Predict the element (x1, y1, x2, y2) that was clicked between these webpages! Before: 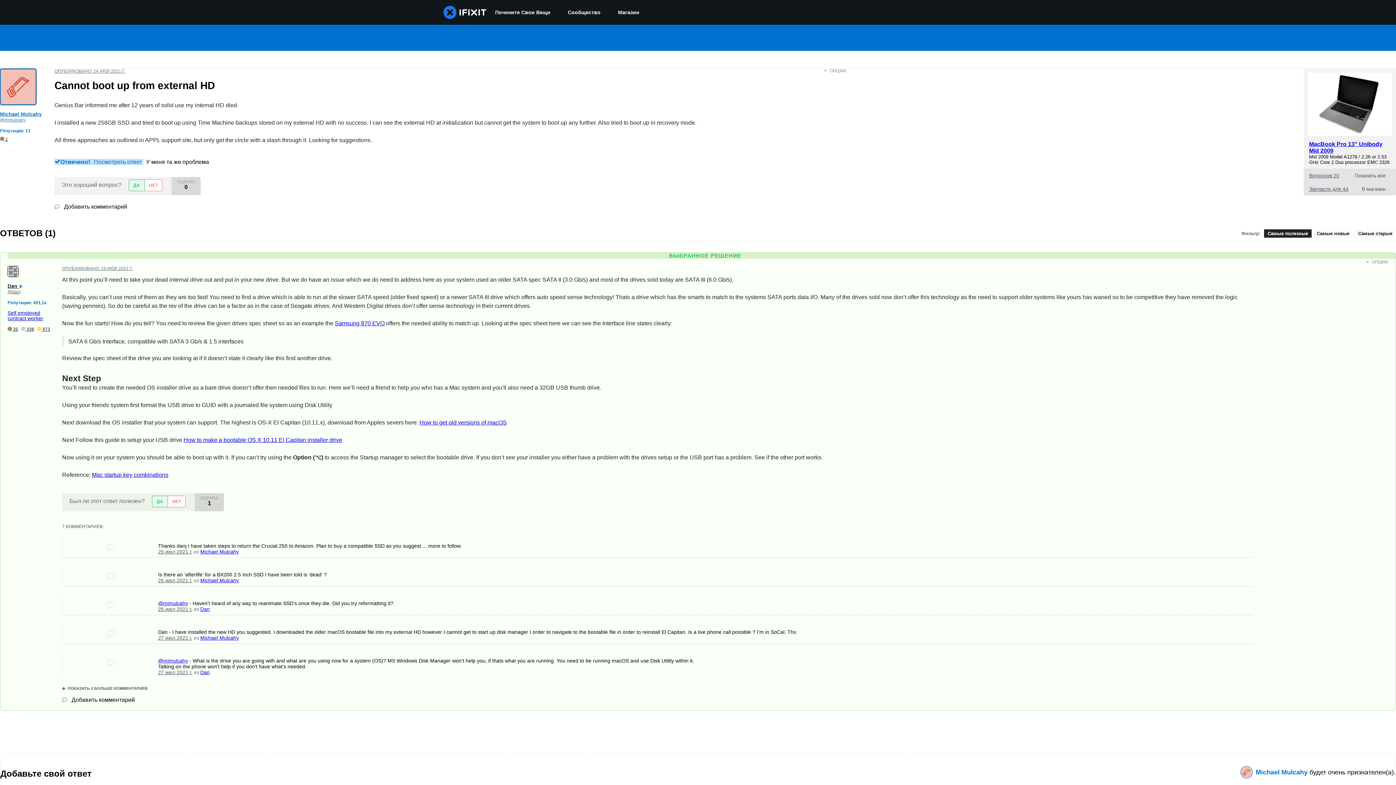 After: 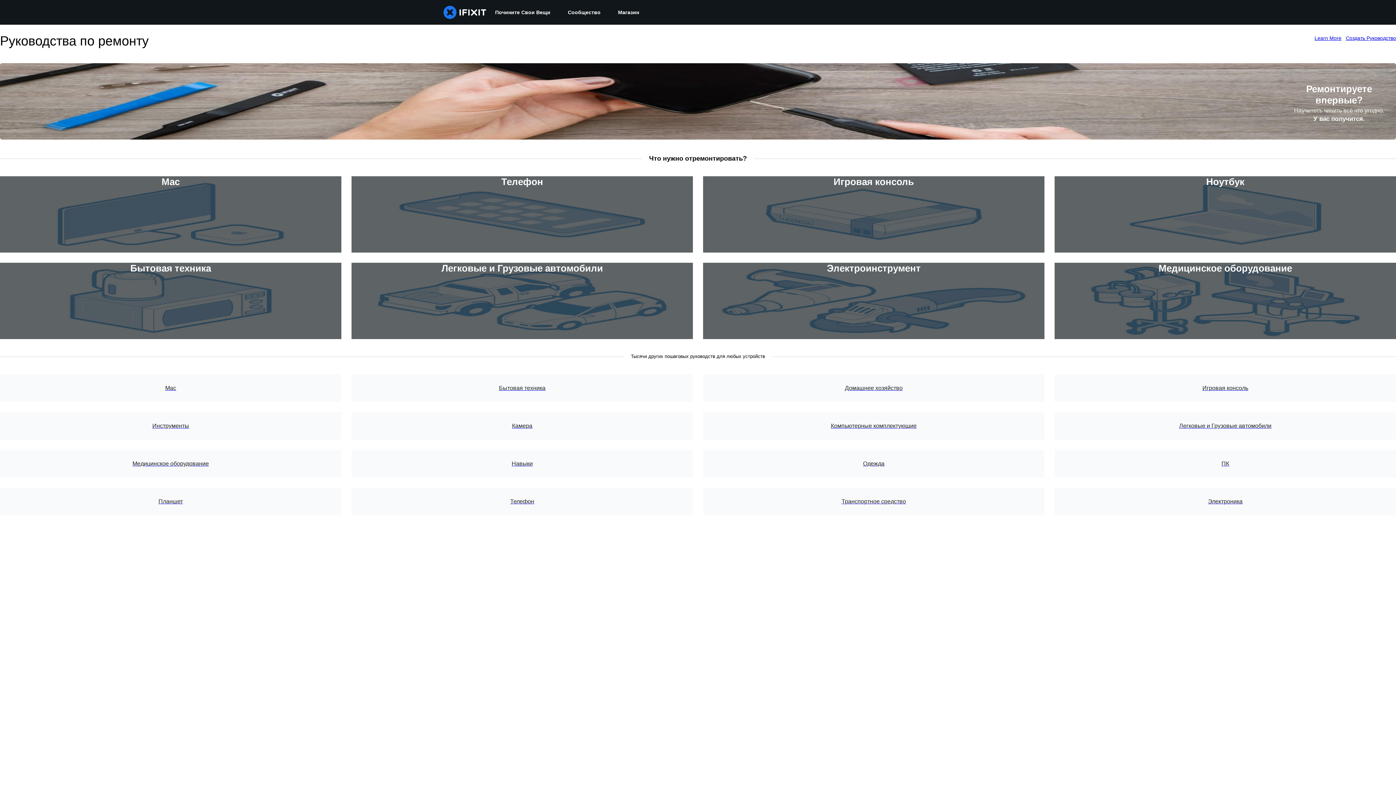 Action: label: Почините Свои Вещи bbox: (486, 0, 559, 24)